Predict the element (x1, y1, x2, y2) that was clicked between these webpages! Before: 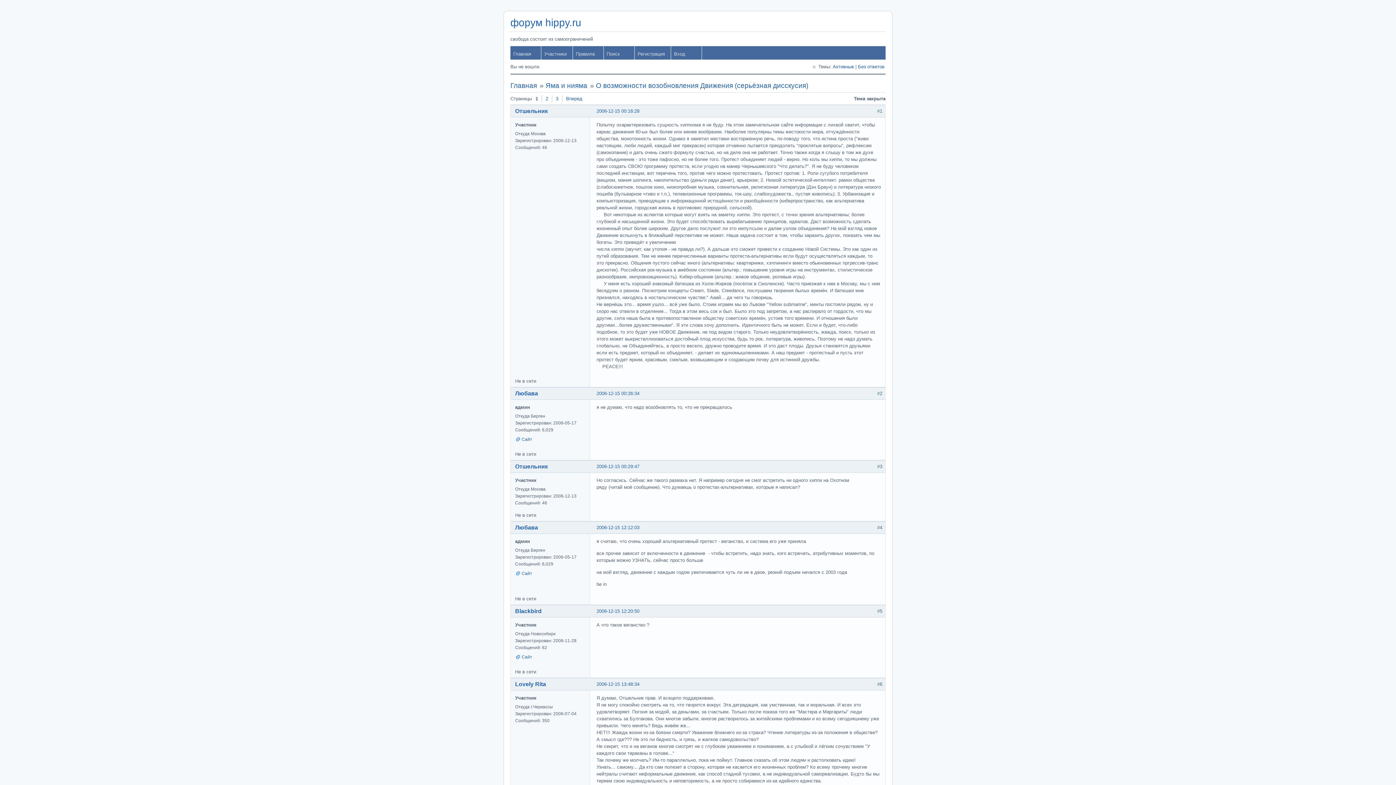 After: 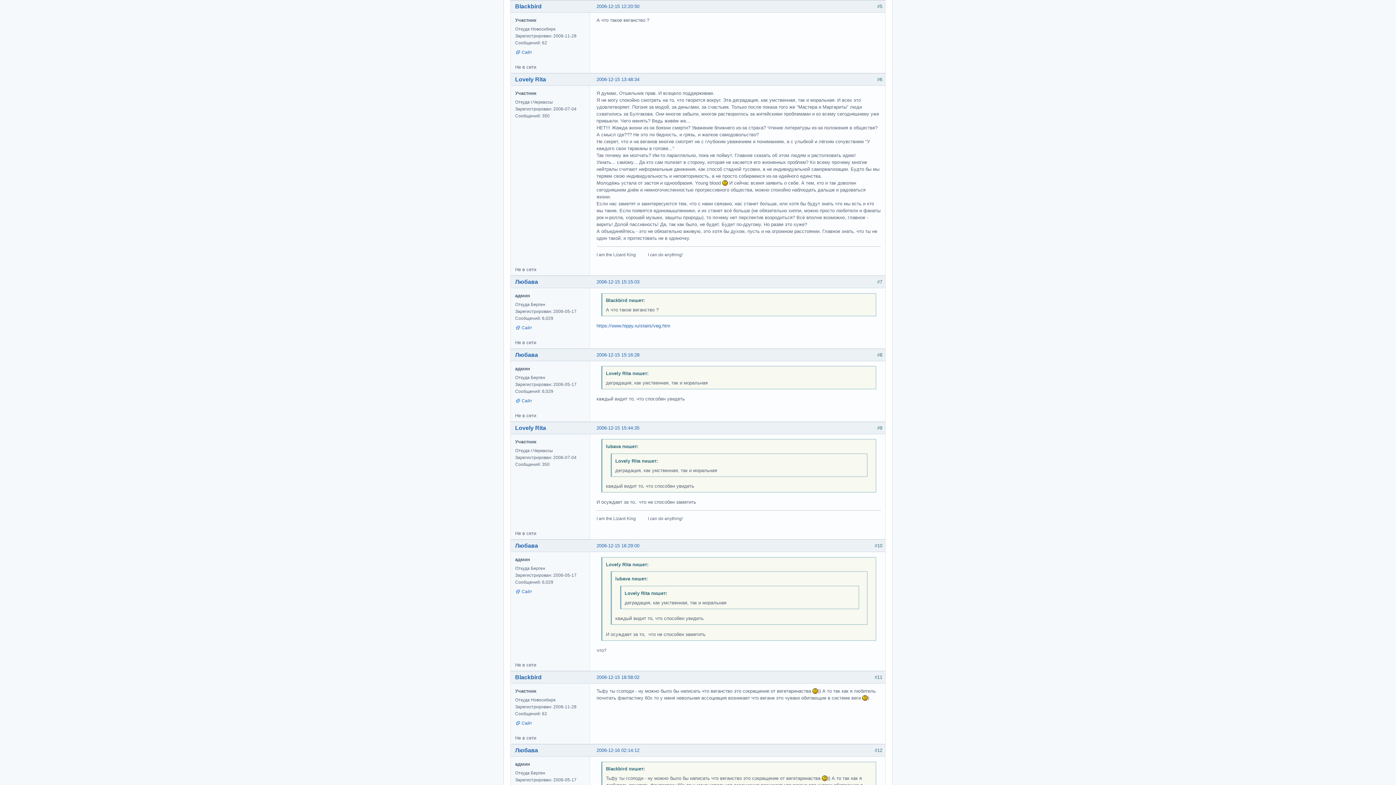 Action: label: 2006-12-15 12:20:50 bbox: (596, 608, 639, 614)